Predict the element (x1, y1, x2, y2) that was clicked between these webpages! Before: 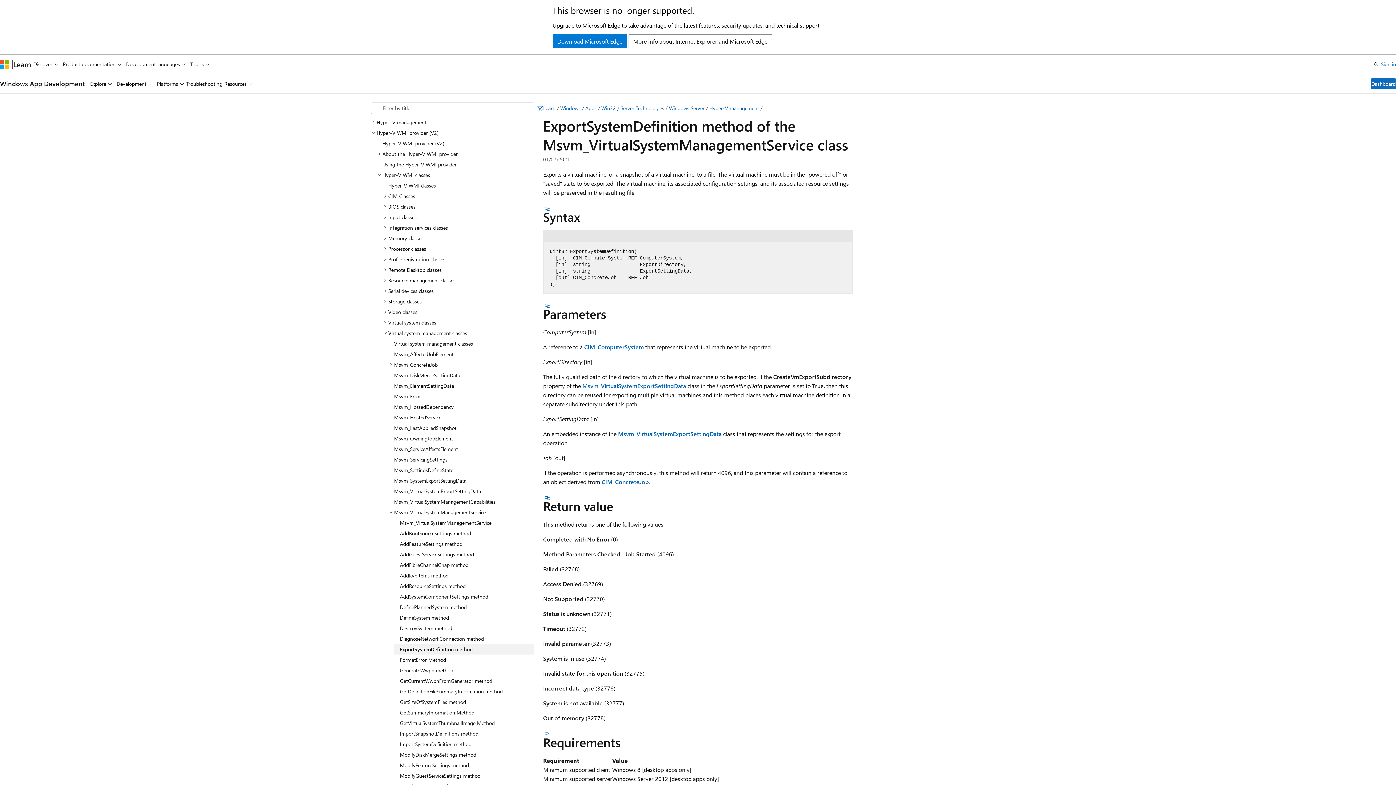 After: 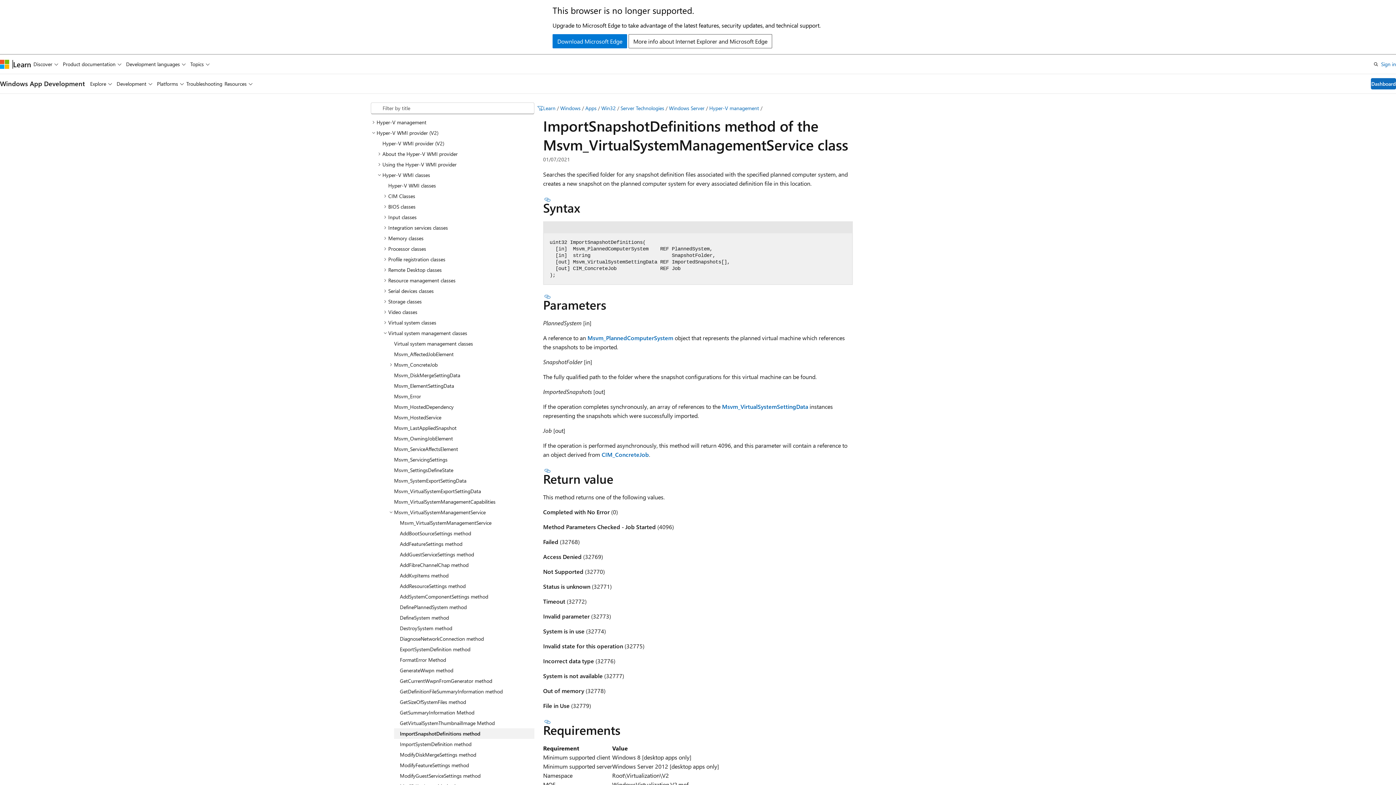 Action: label: ImportSnapshotDefinitions method bbox: (394, 728, 534, 739)